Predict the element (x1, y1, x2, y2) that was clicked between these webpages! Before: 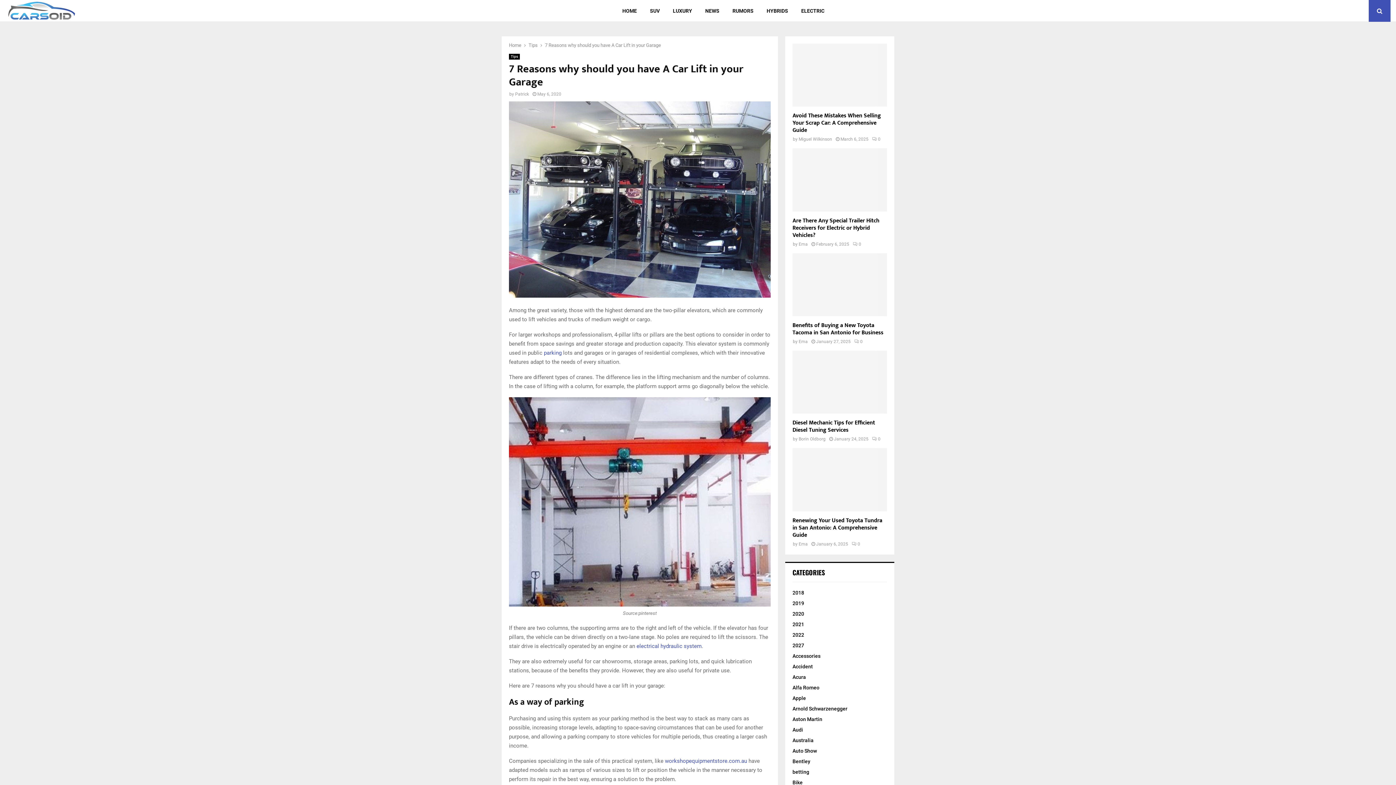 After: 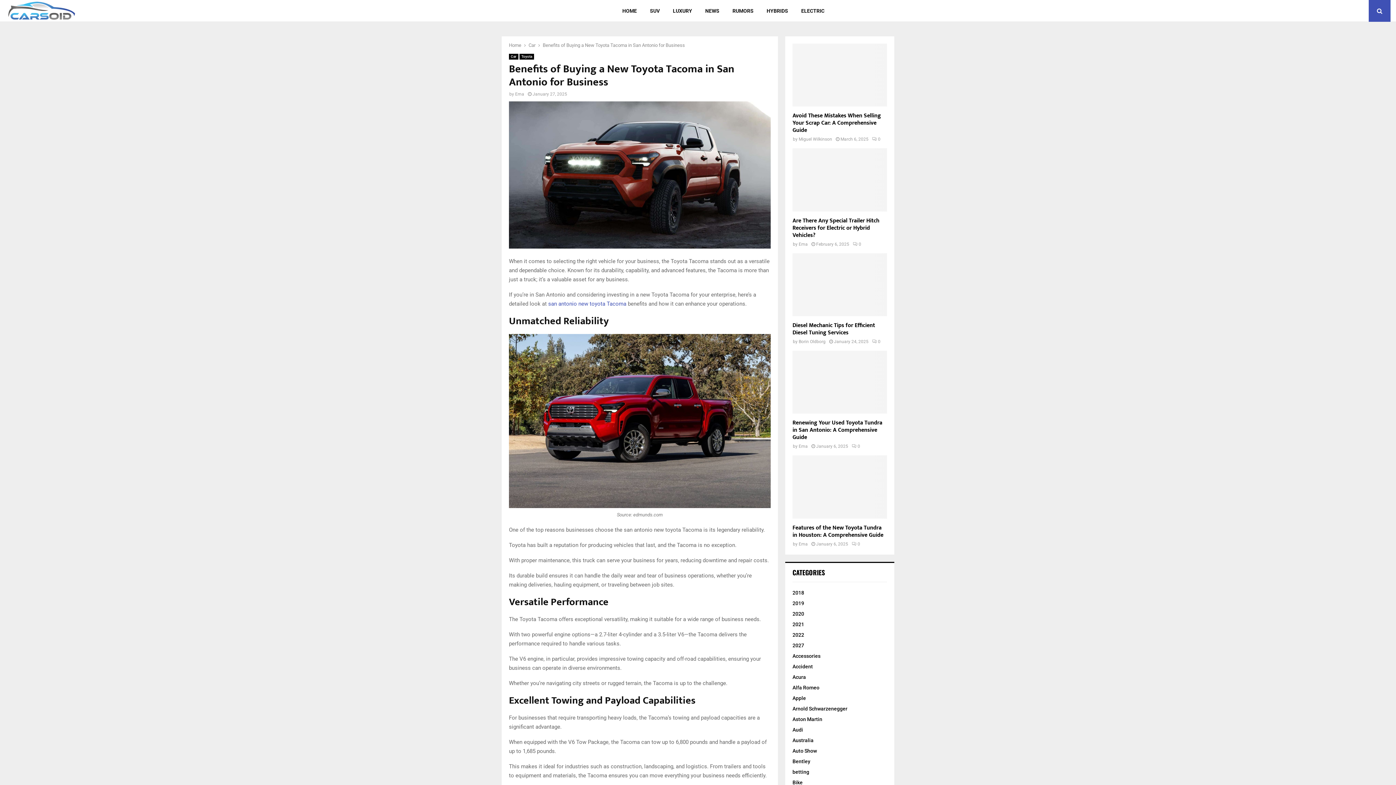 Action: label: Benefits of Buying a New Toyota Tacoma in San Antonio for Business bbox: (792, 320, 883, 337)